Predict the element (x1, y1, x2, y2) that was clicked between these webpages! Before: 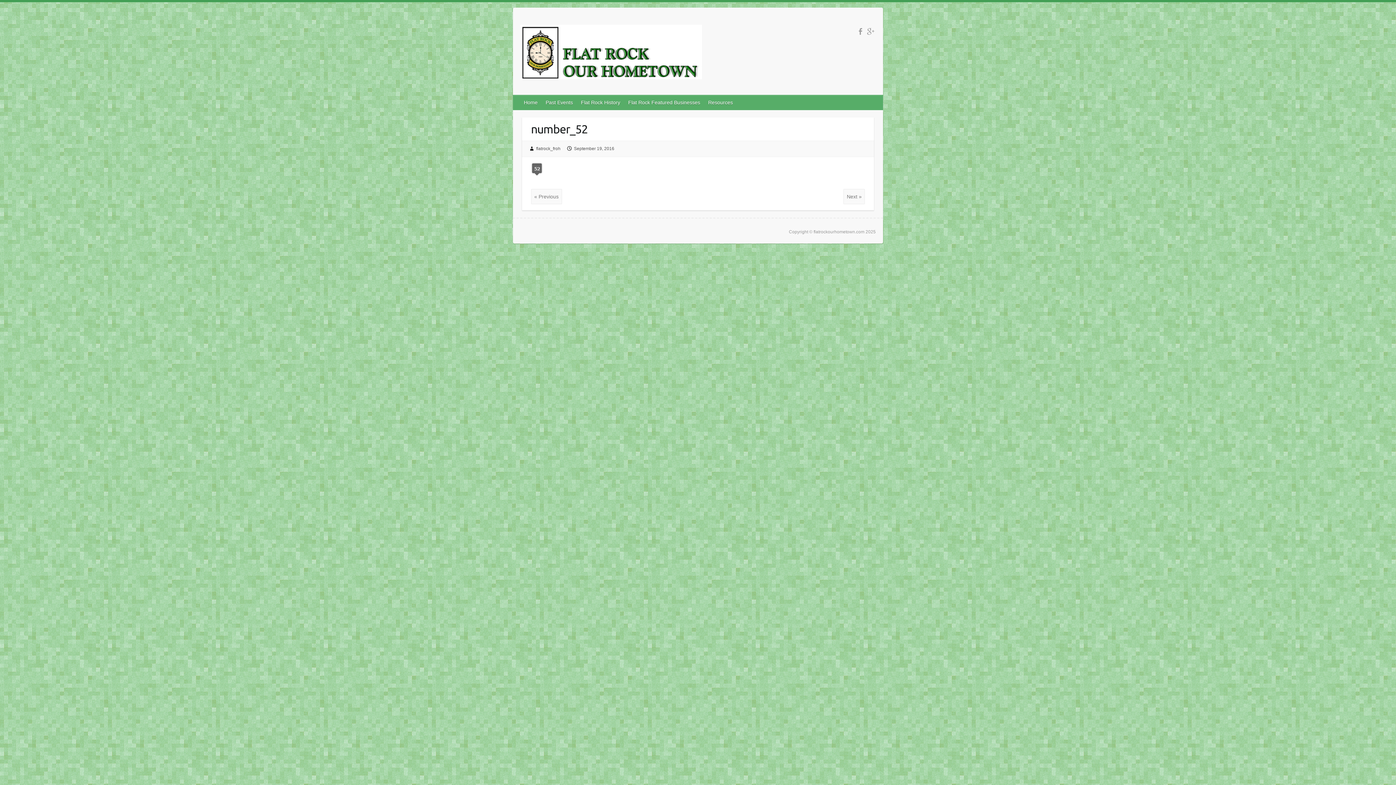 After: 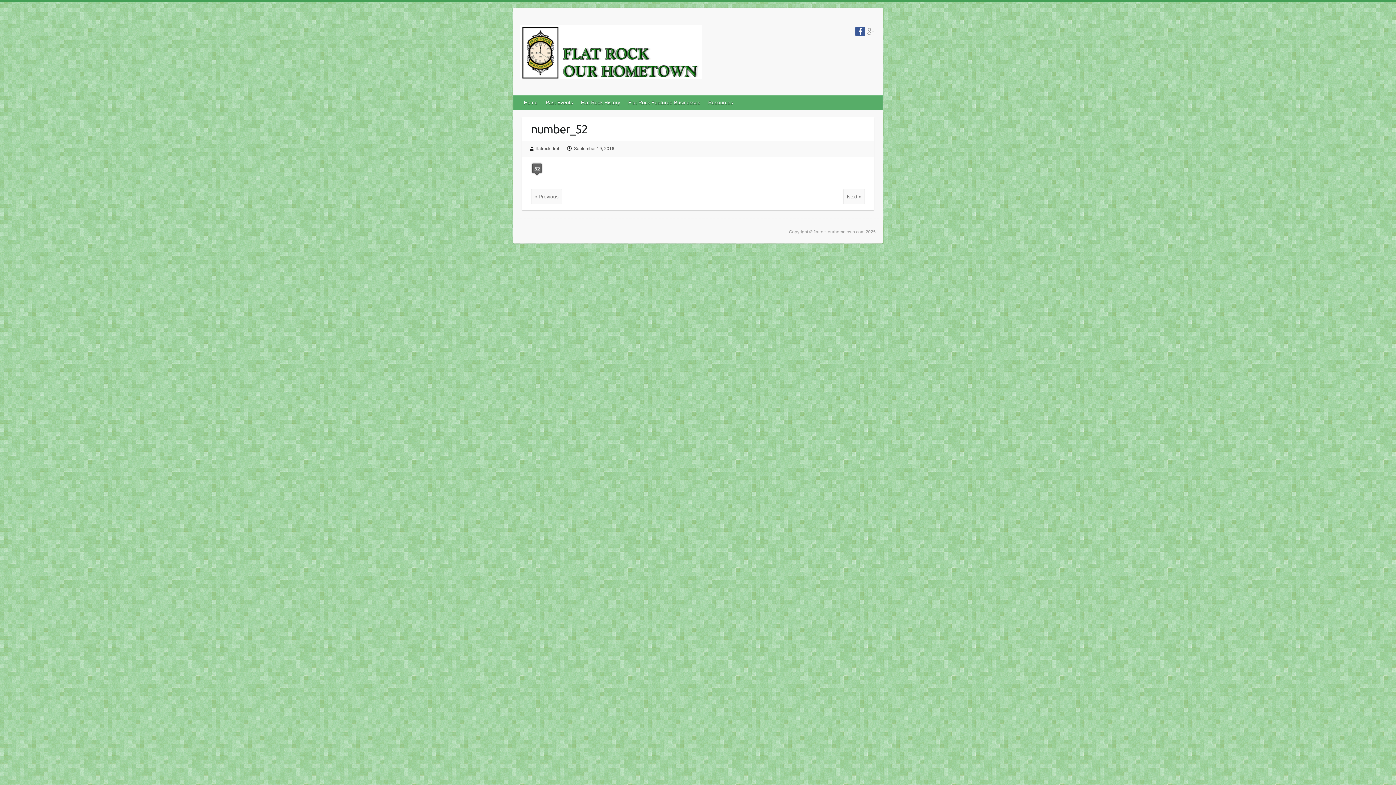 Action: bbox: (855, 26, 865, 36)